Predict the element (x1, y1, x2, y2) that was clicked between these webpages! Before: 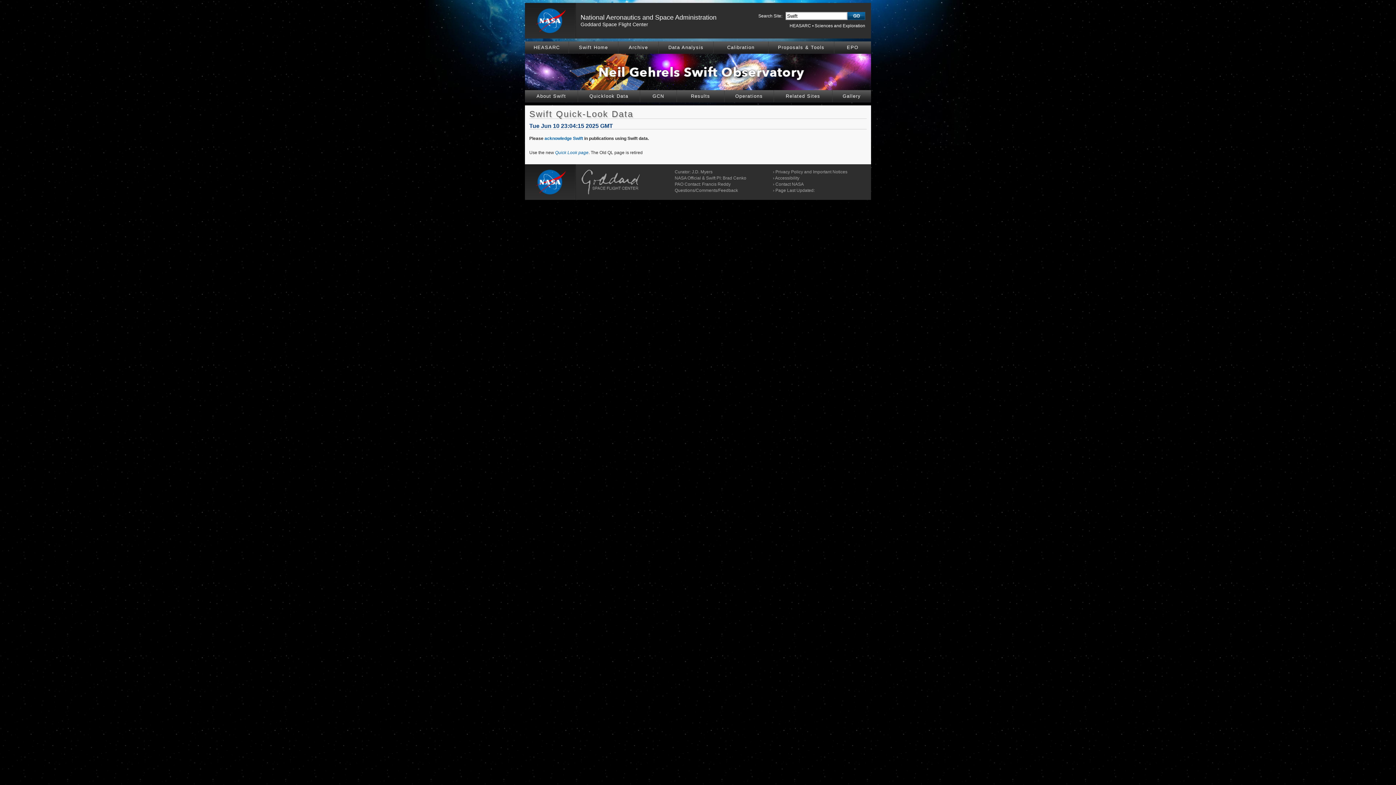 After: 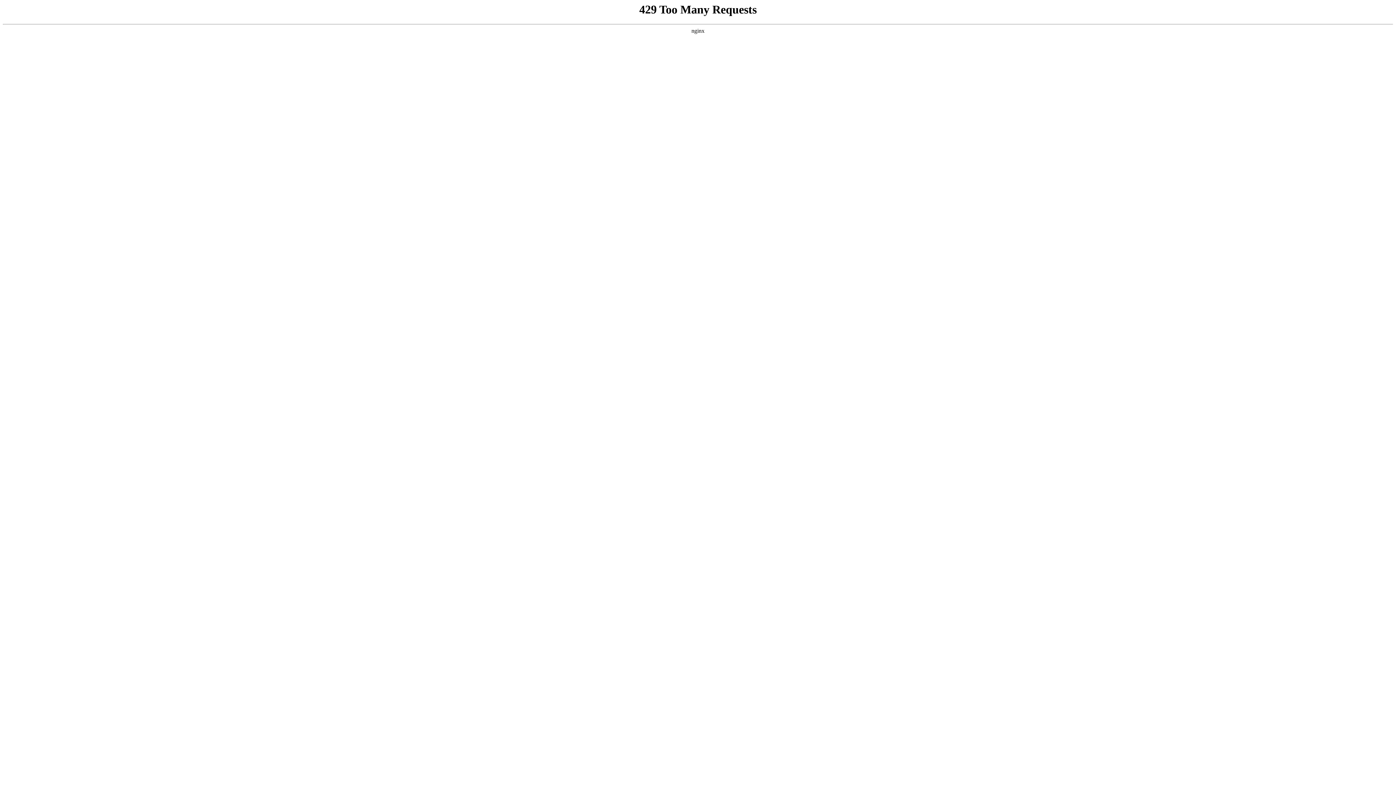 Action: bbox: (775, 181, 804, 186) label: Contact NASA